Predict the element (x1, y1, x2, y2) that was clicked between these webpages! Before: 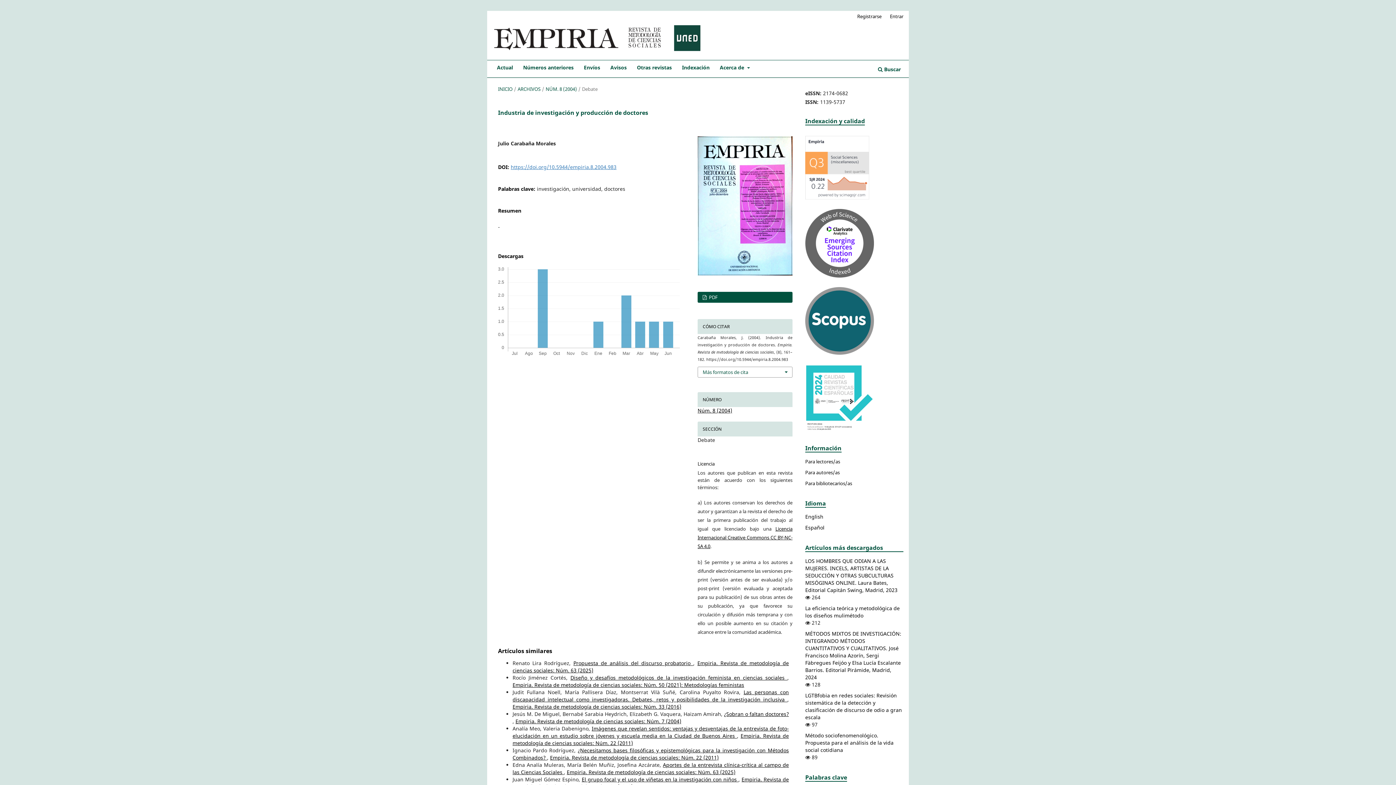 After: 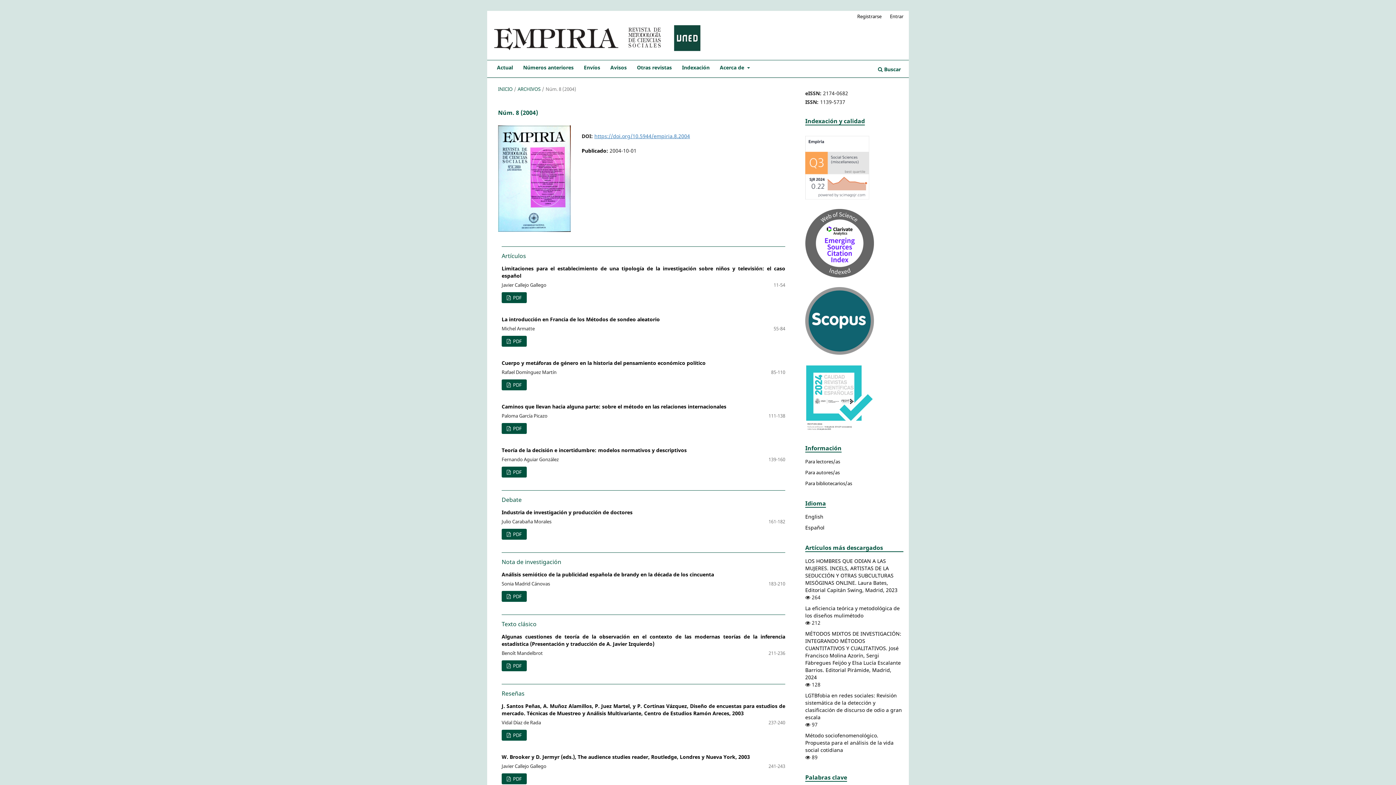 Action: bbox: (697, 407, 732, 414) label: Núm. 8 (2004)